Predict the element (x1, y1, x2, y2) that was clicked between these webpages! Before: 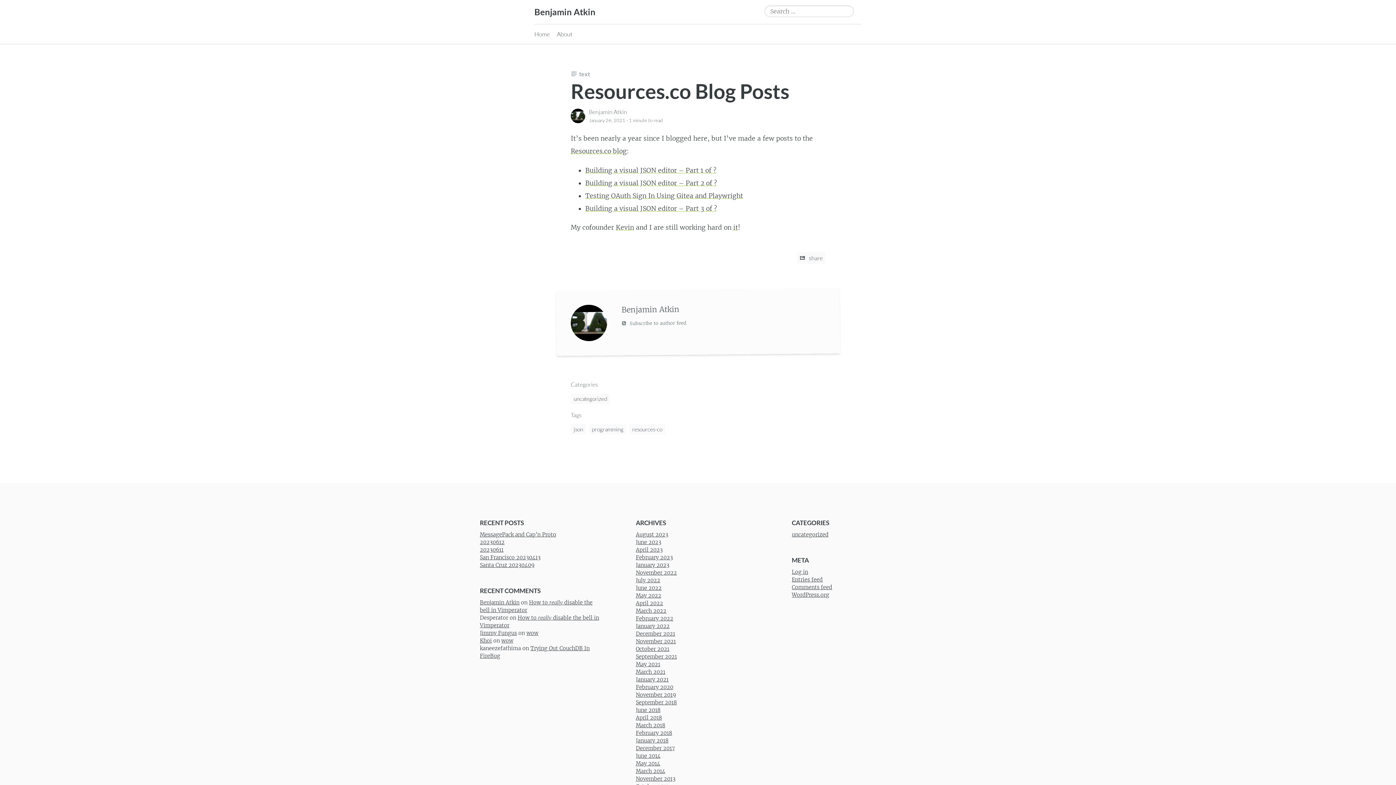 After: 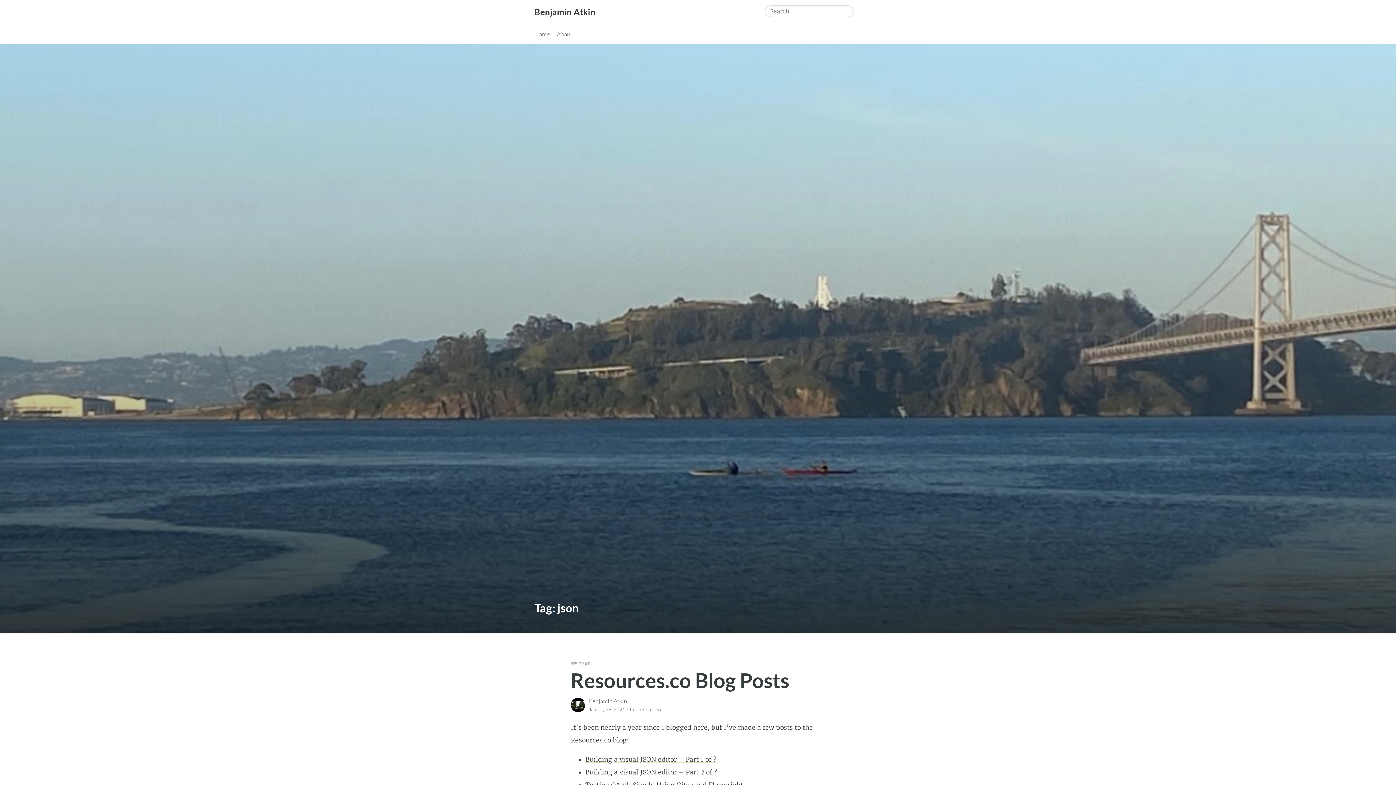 Action: bbox: (570, 424, 586, 434) label: json